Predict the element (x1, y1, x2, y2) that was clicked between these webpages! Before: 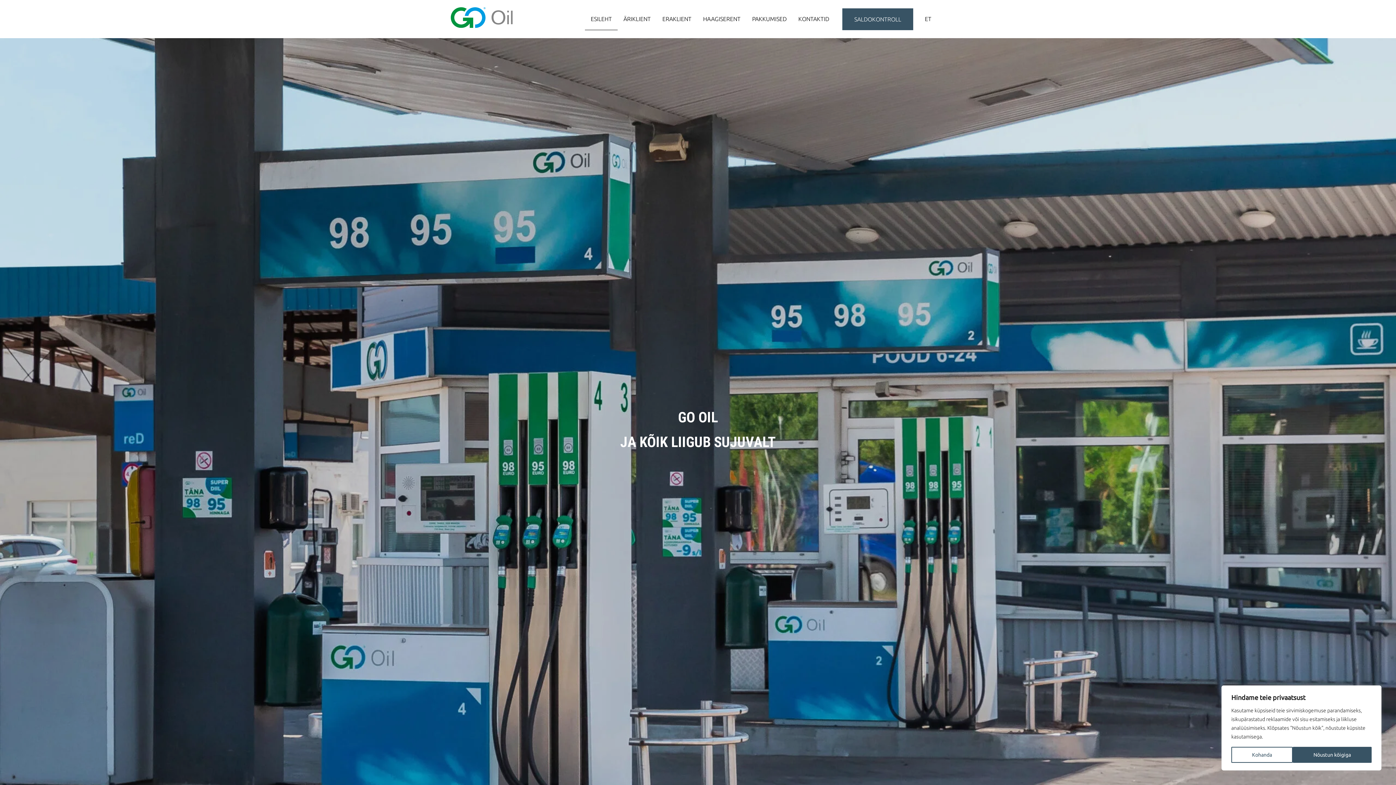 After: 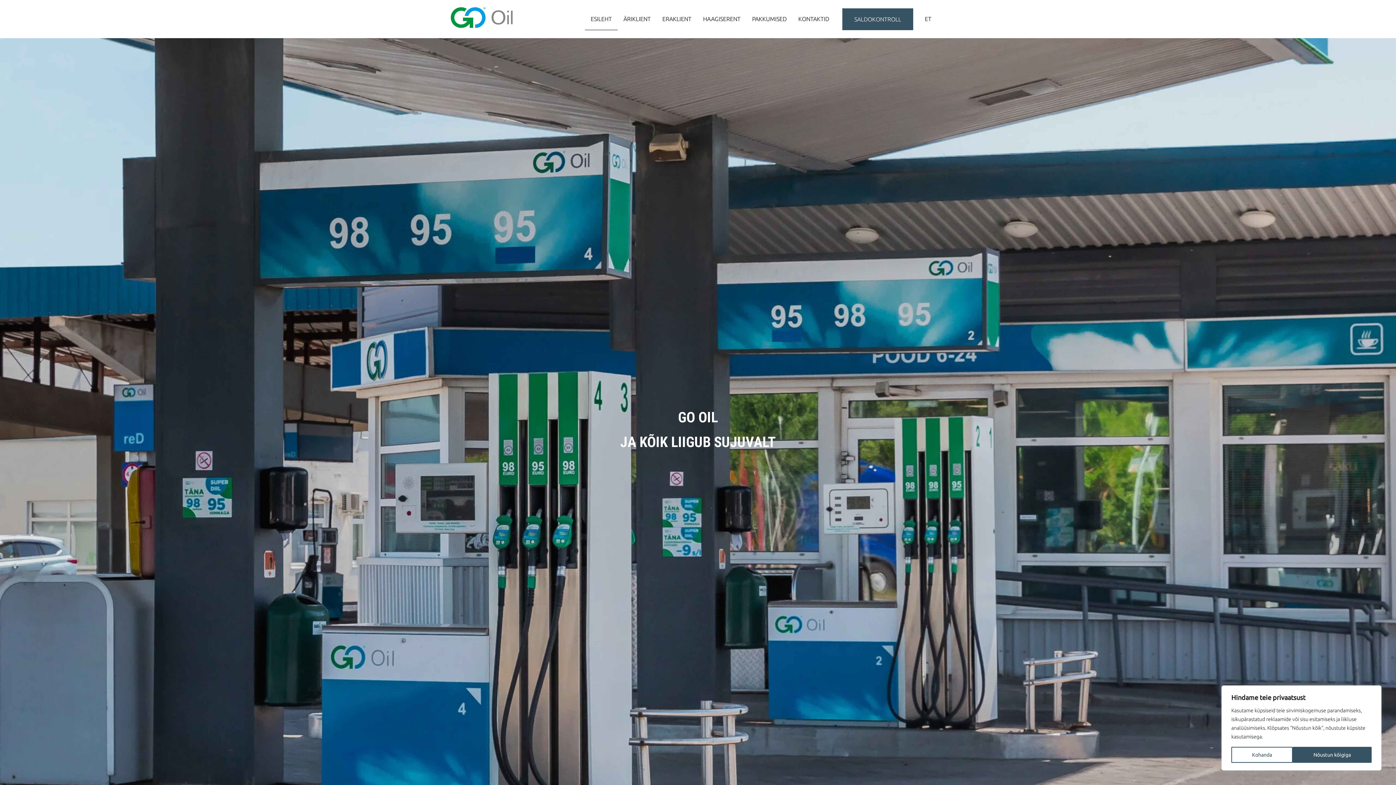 Action: bbox: (450, 7, 548, 30)